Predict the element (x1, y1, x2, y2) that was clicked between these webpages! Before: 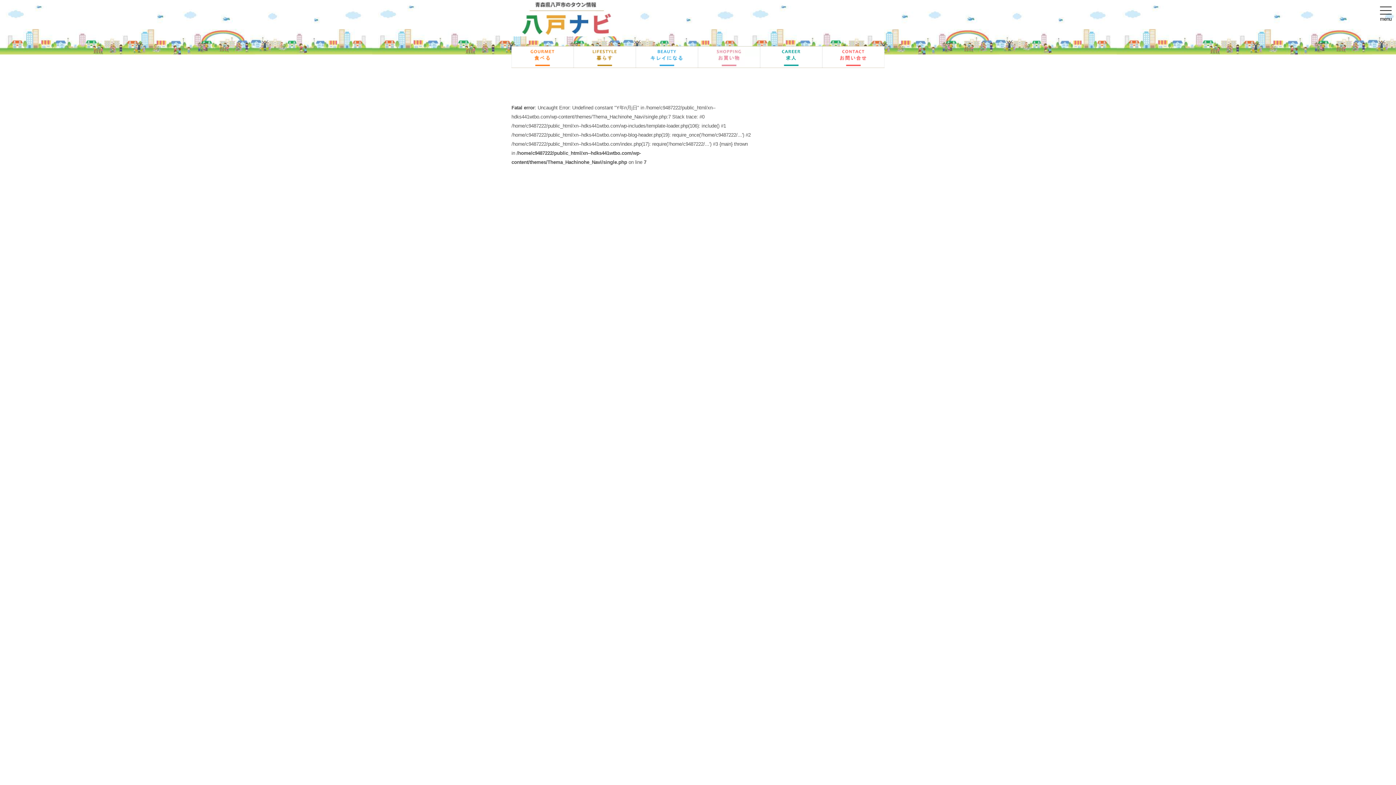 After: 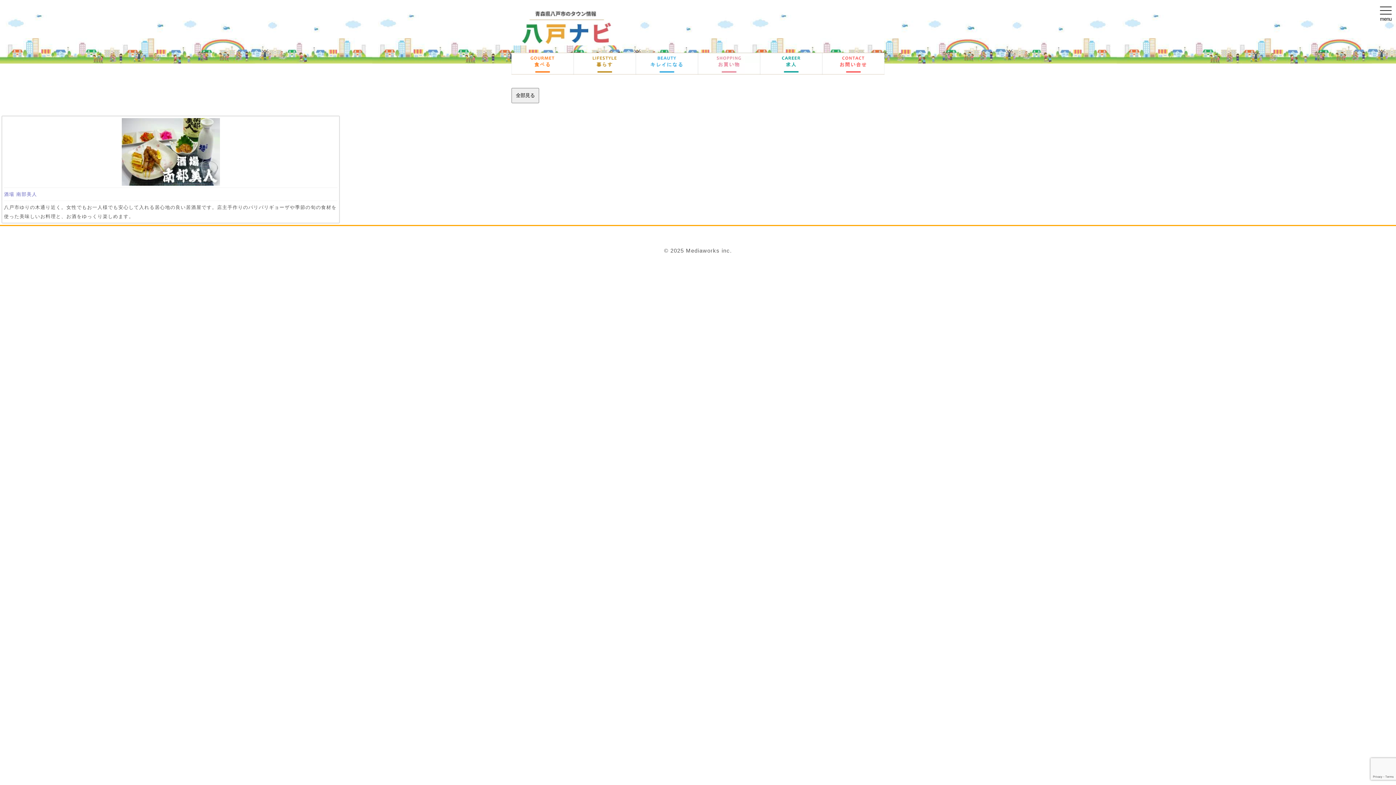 Action: bbox: (511, 63, 573, 69)